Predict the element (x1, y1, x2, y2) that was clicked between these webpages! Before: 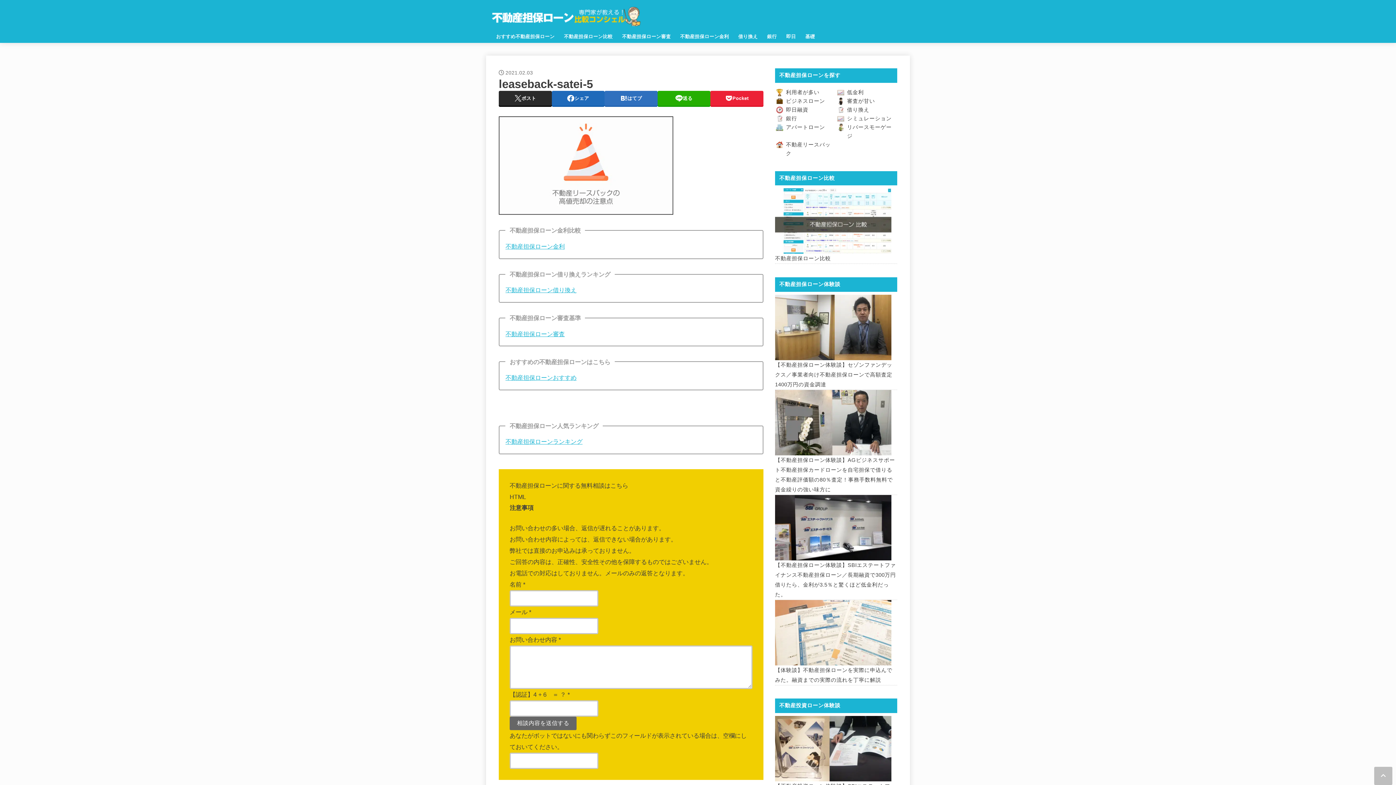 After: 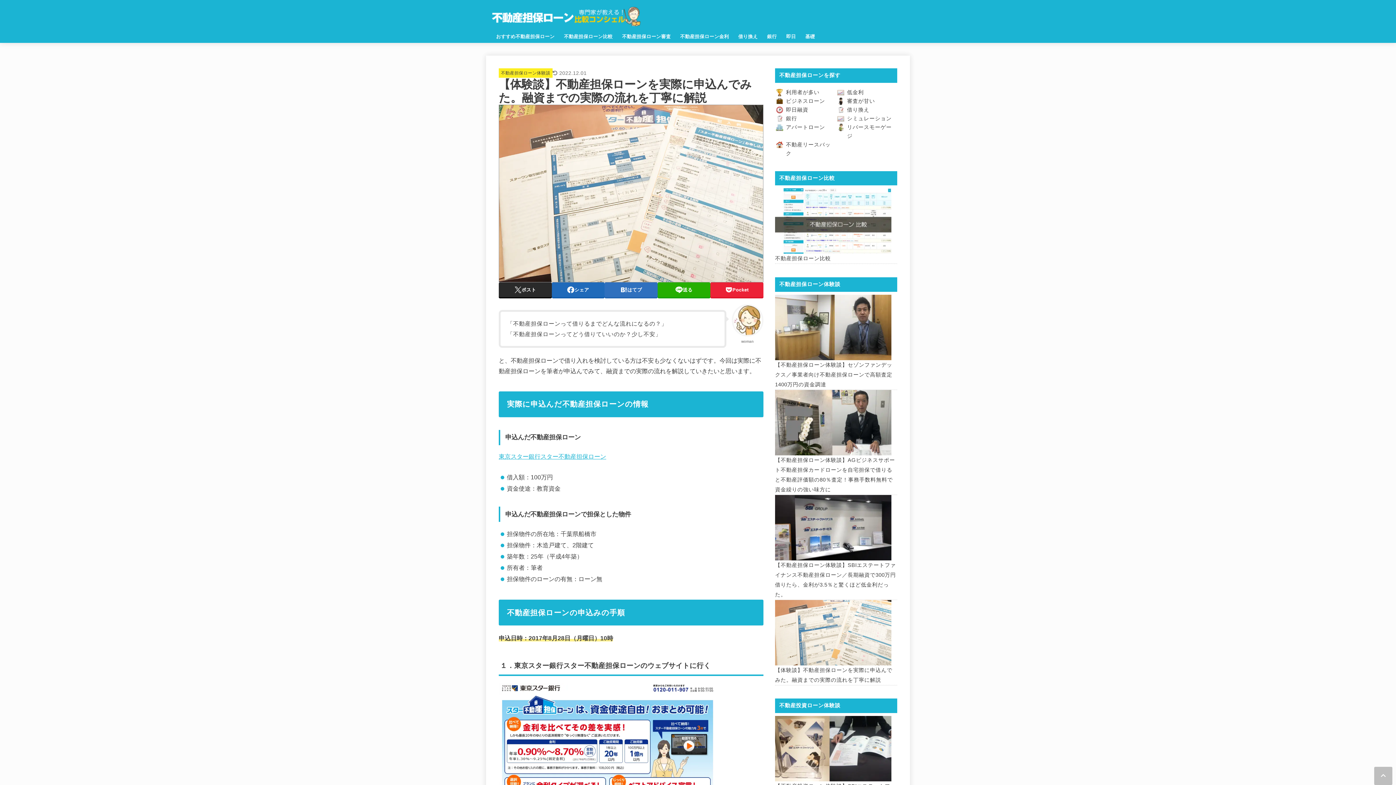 Action: bbox: (775, 600, 891, 665)